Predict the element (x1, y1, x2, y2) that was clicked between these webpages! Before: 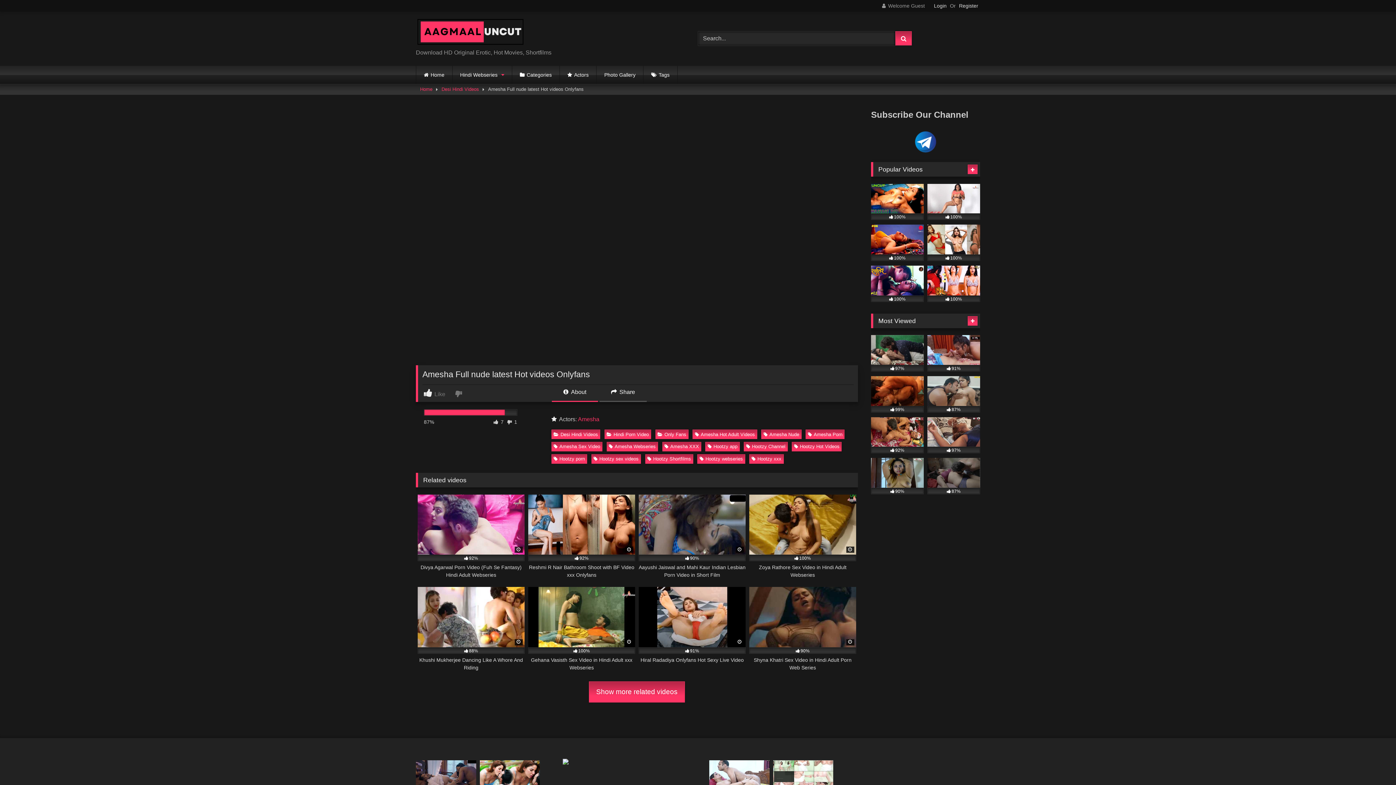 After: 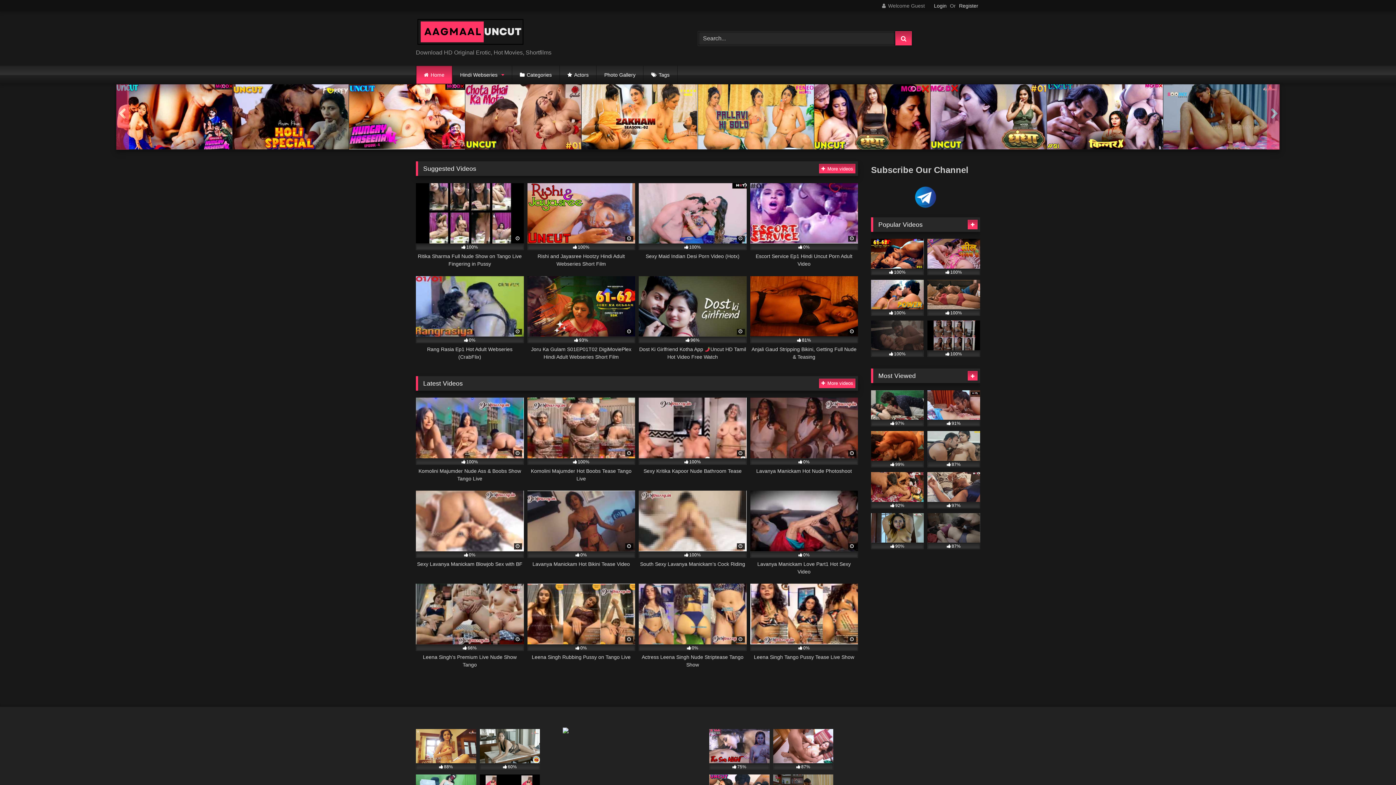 Action: bbox: (416, 65, 452, 83) label: Home